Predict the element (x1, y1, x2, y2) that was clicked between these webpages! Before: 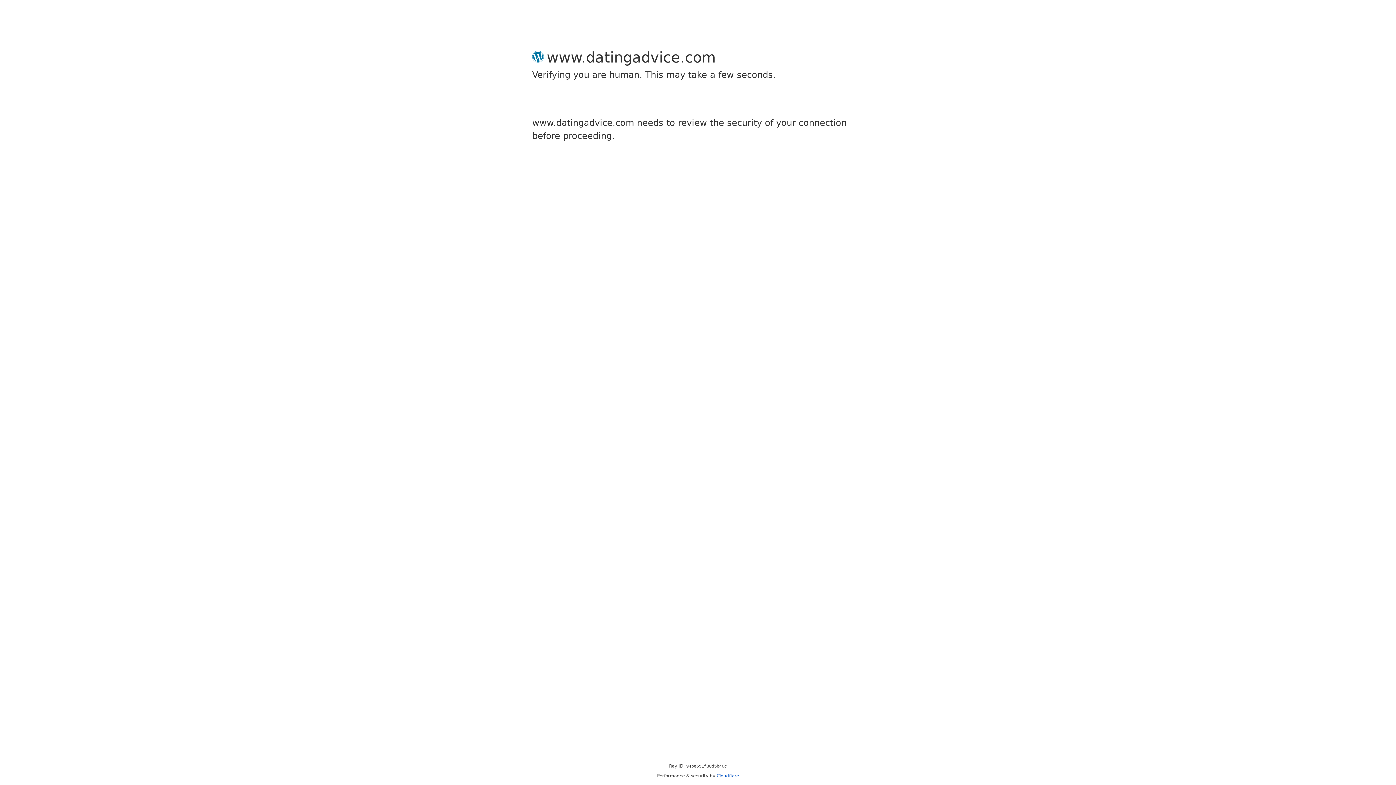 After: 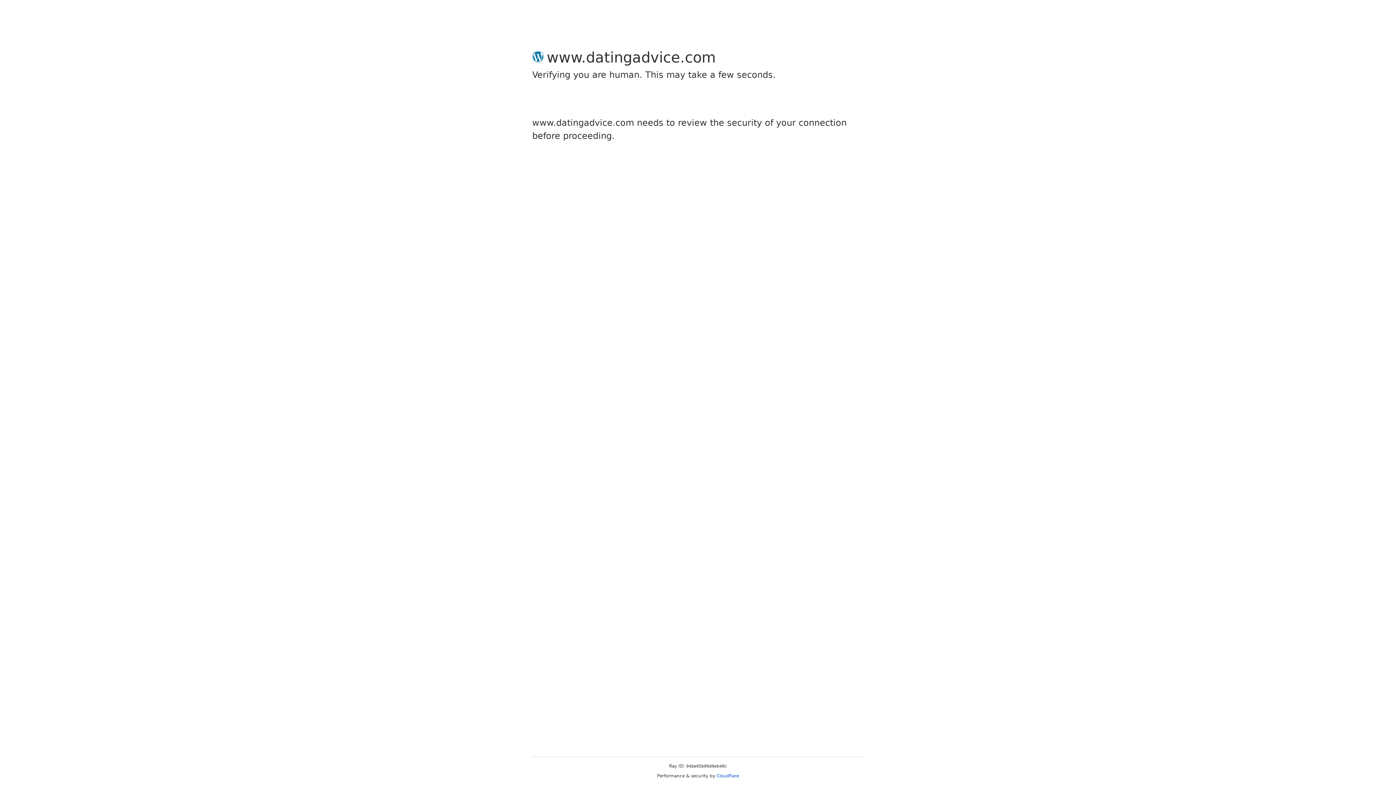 Action: bbox: (716, 773, 739, 778) label: Cloudflare